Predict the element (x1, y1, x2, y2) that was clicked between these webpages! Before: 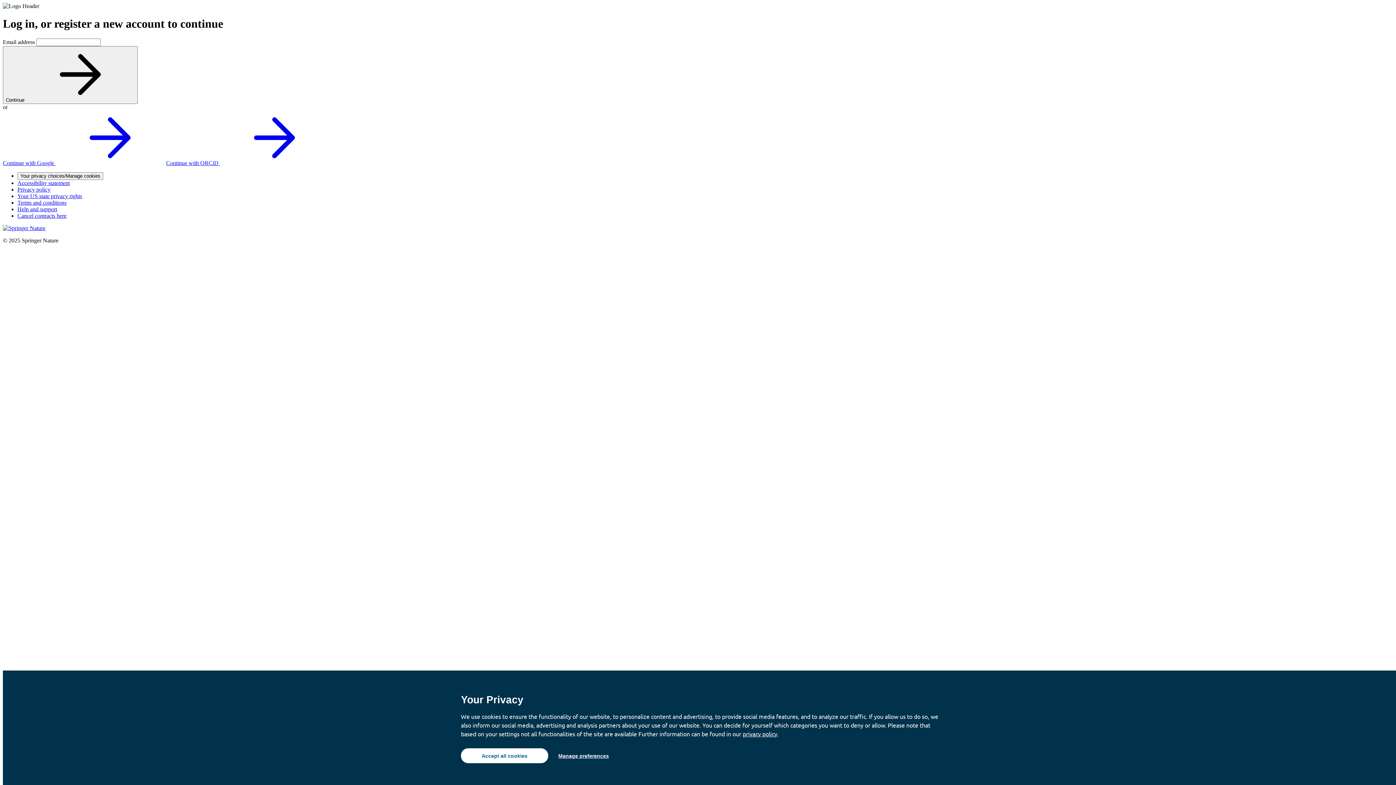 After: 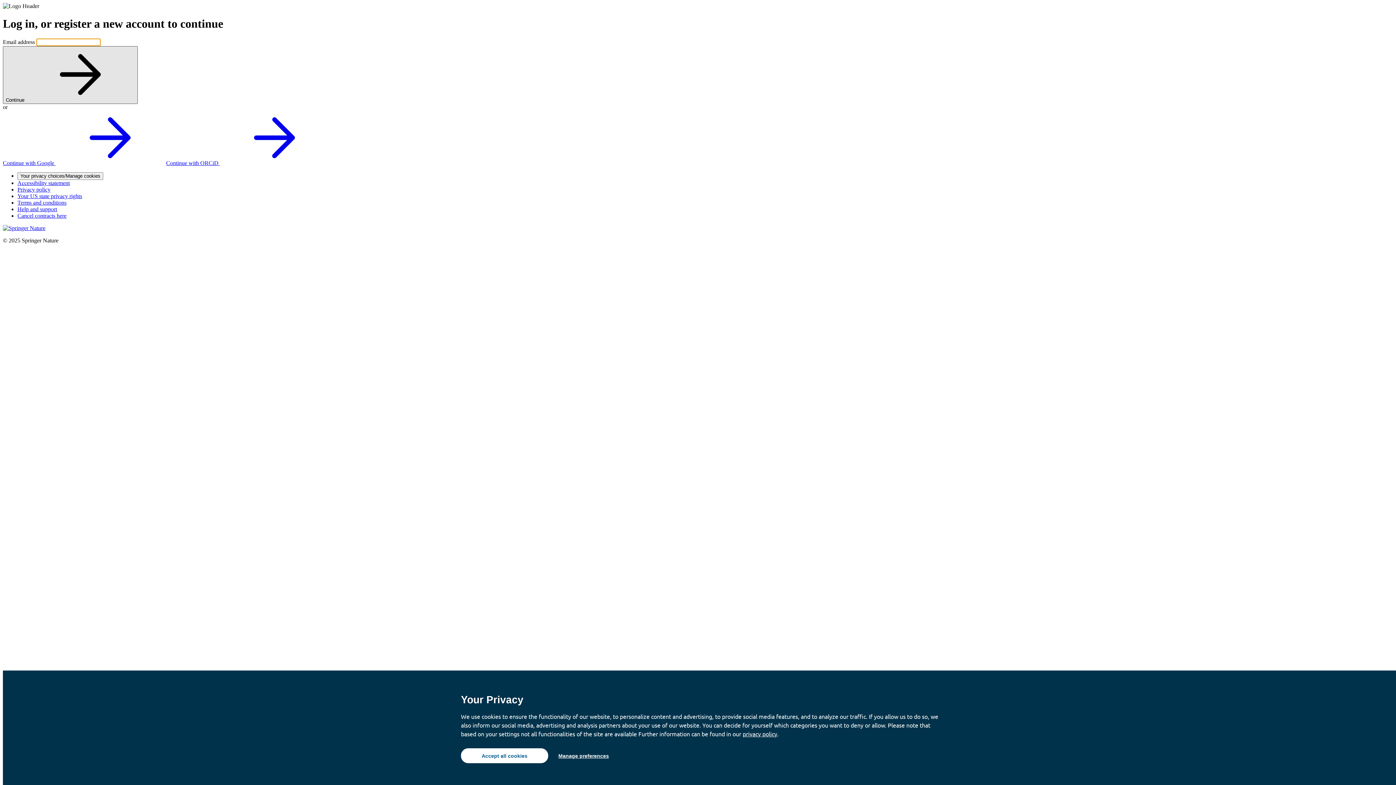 Action: bbox: (2, 46, 137, 103) label: Continue 